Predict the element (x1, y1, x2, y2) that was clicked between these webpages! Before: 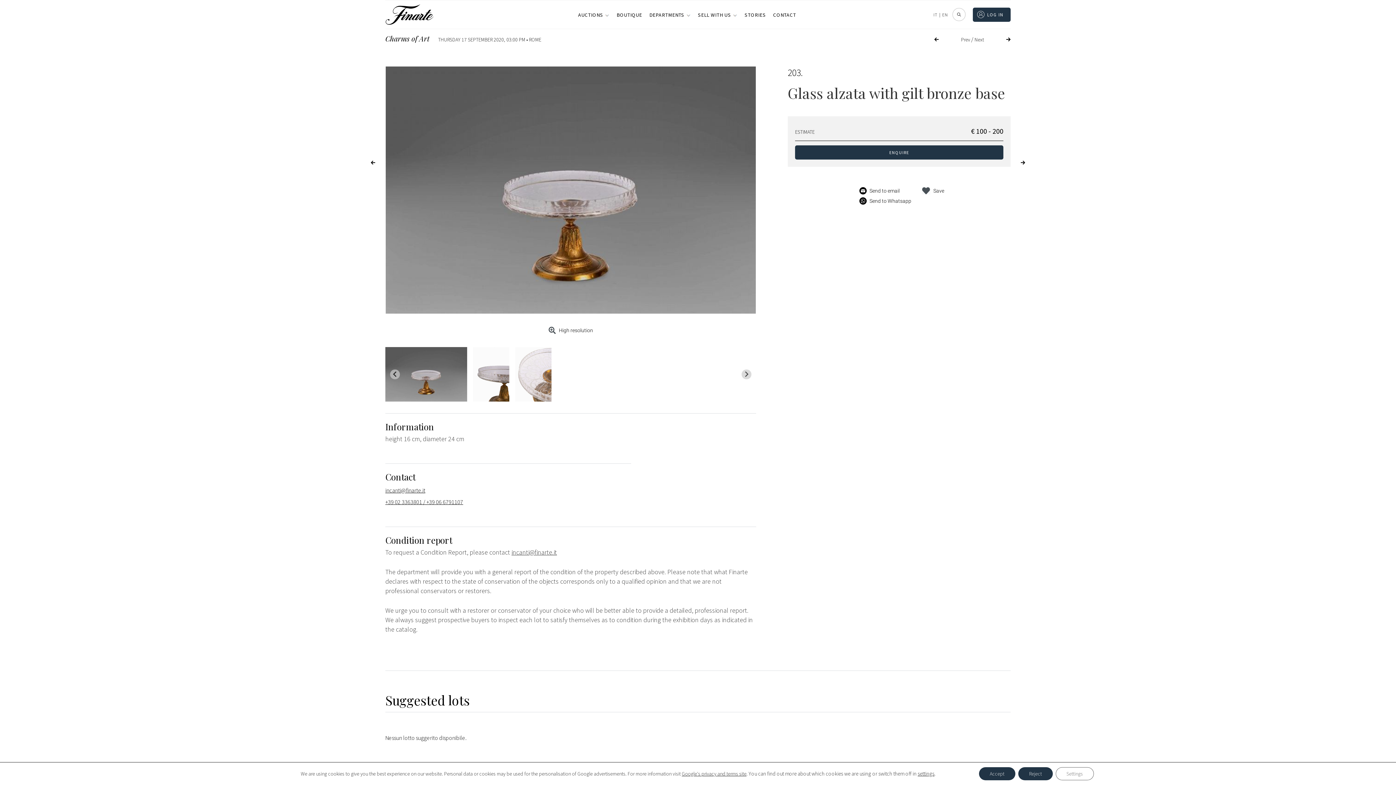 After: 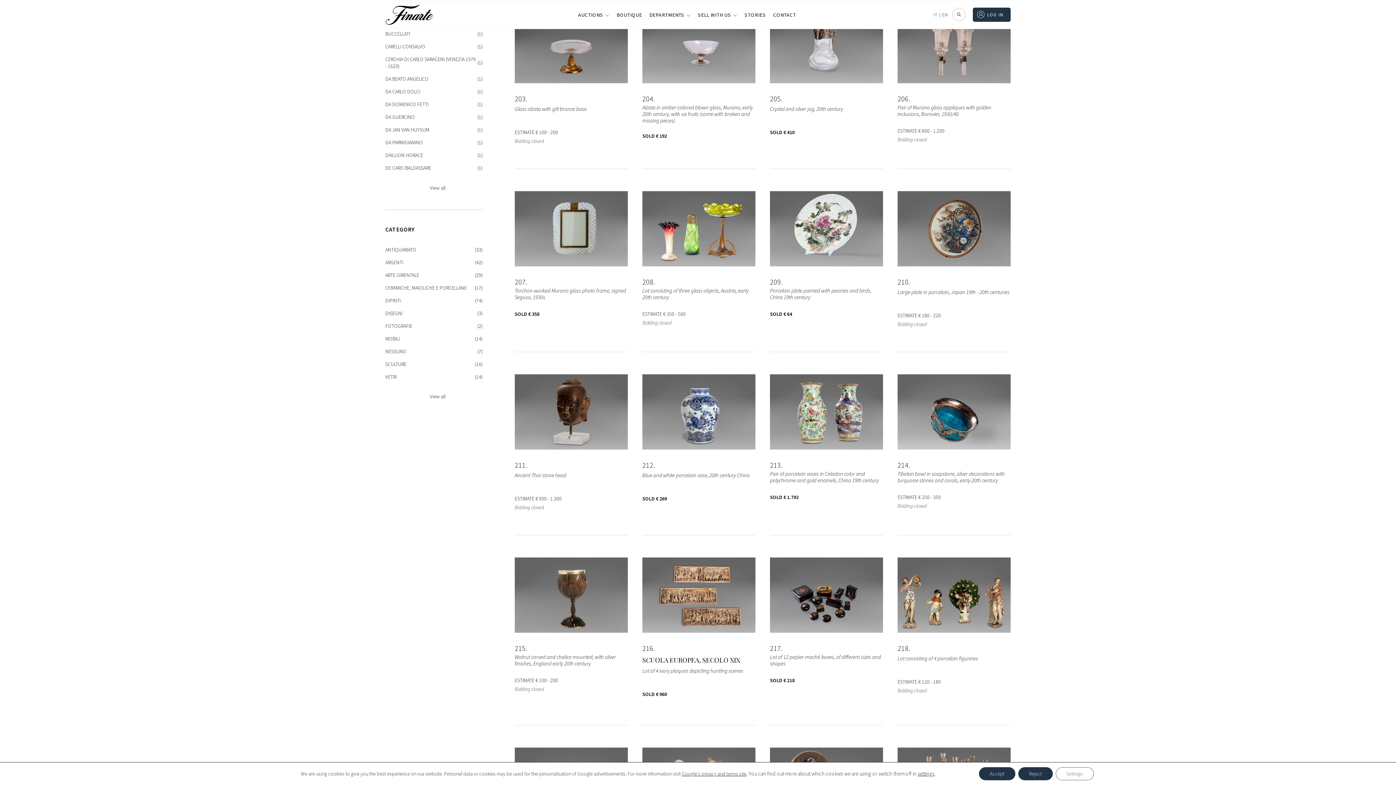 Action: bbox: (385, 29, 1010, 49) label: Charms of Art 

THURSDAY 17 SEPTEMBER 2020, 03:00 PM • ROME